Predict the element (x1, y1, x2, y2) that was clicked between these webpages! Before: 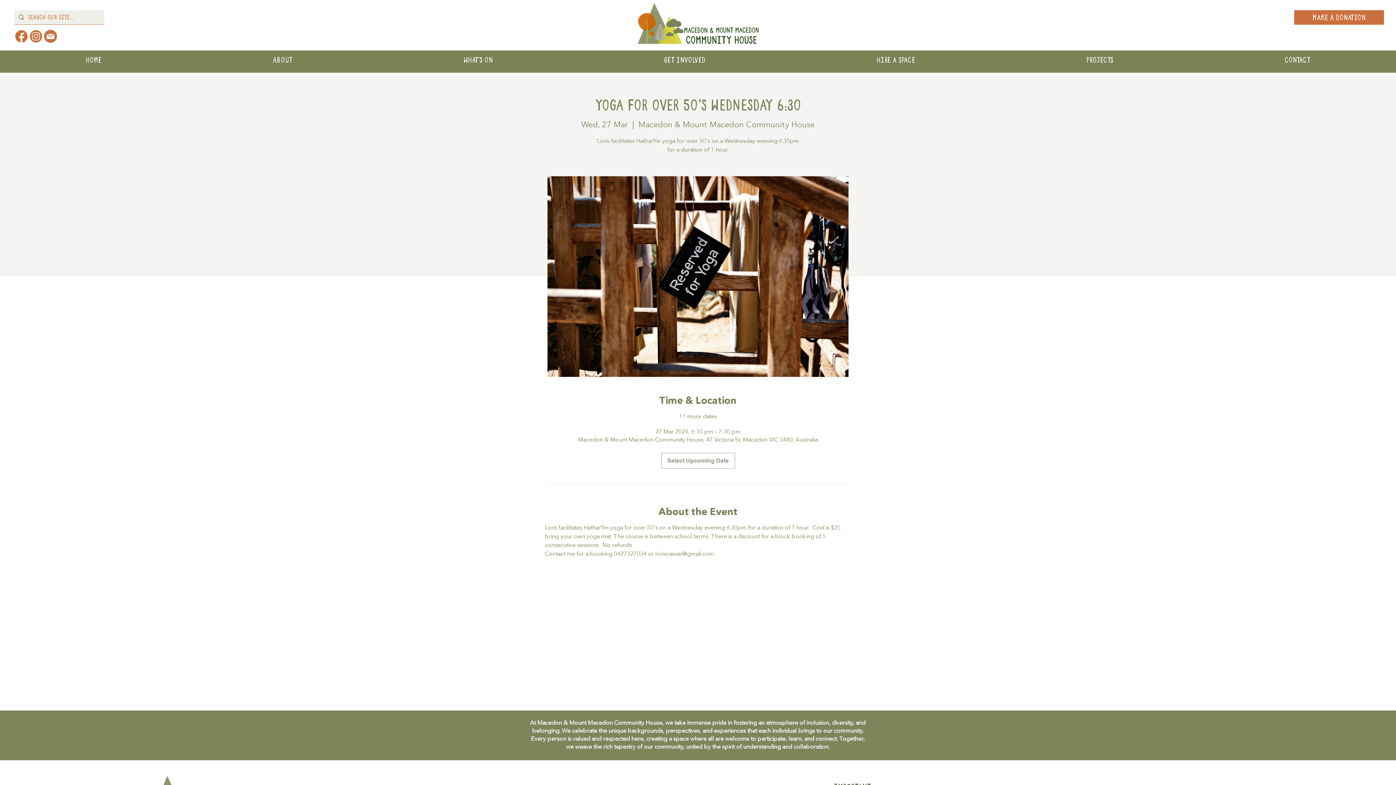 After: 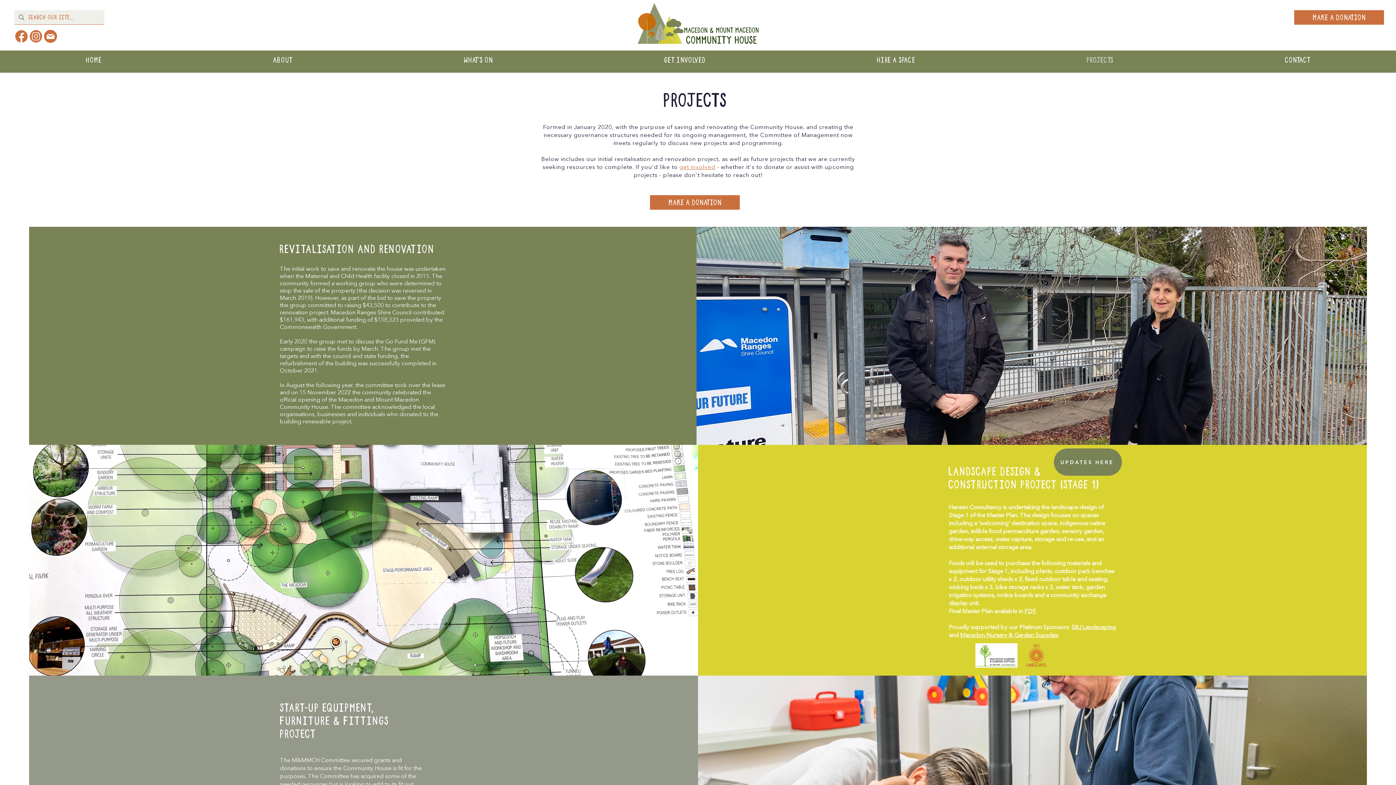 Action: bbox: (1001, 53, 1199, 65) label: Projects